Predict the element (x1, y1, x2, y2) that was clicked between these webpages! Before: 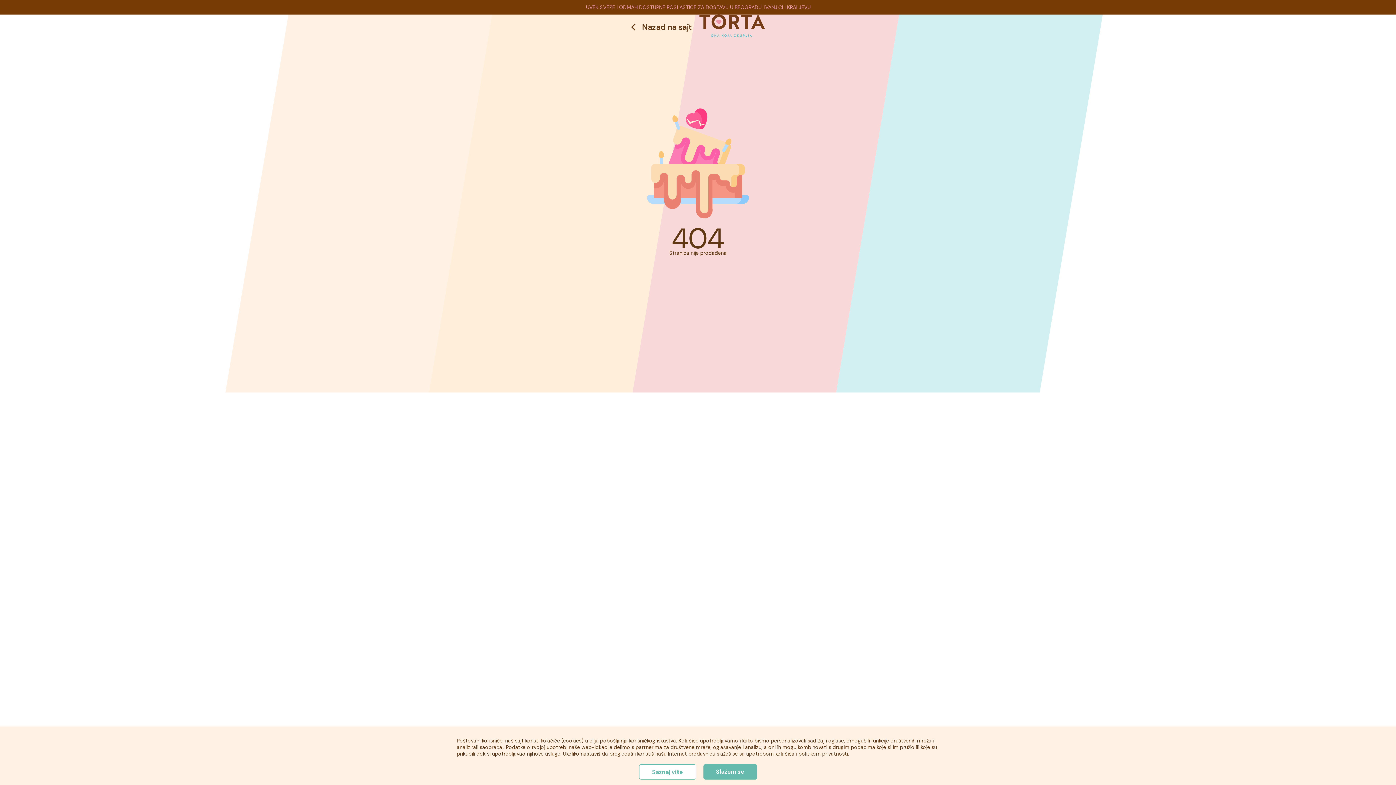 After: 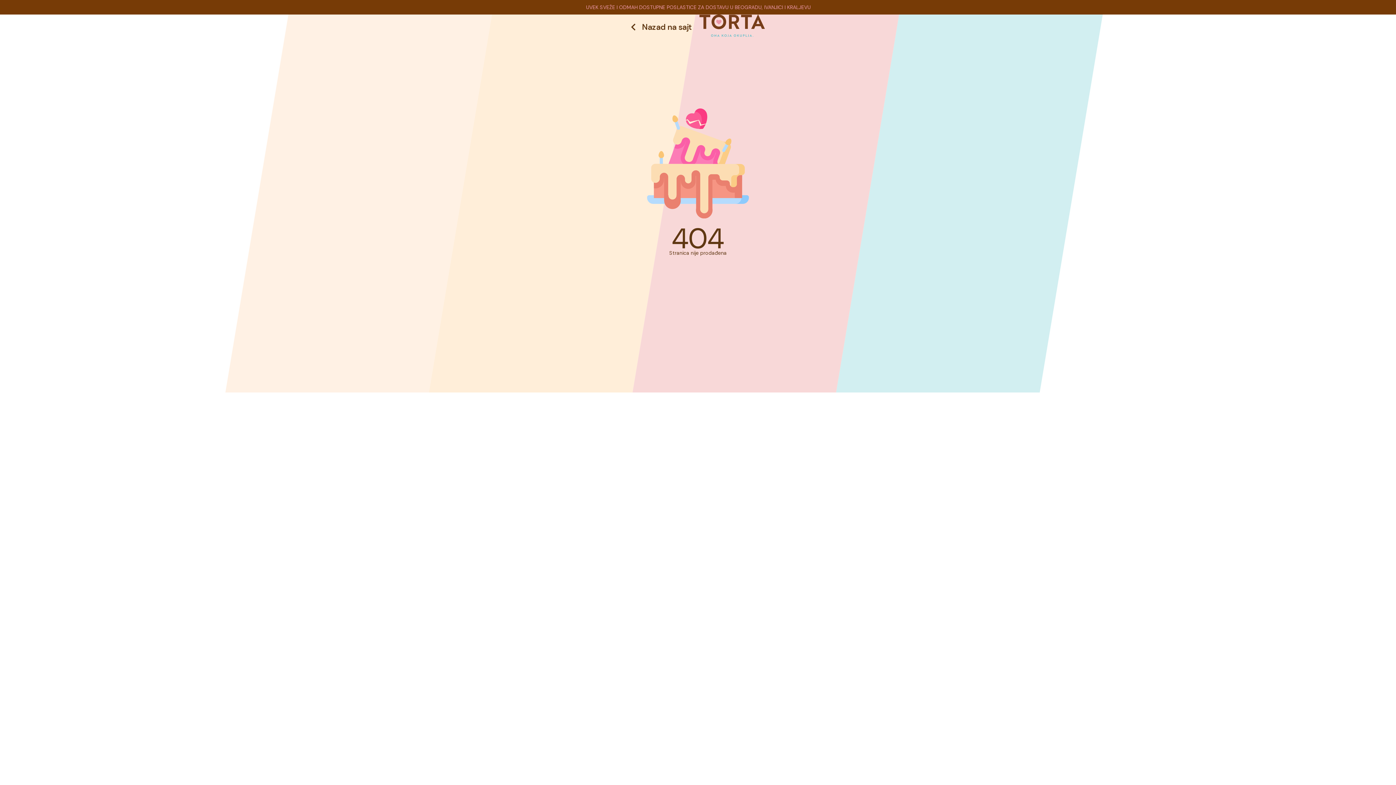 Action: bbox: (703, 764, 757, 780) label: Slažem se